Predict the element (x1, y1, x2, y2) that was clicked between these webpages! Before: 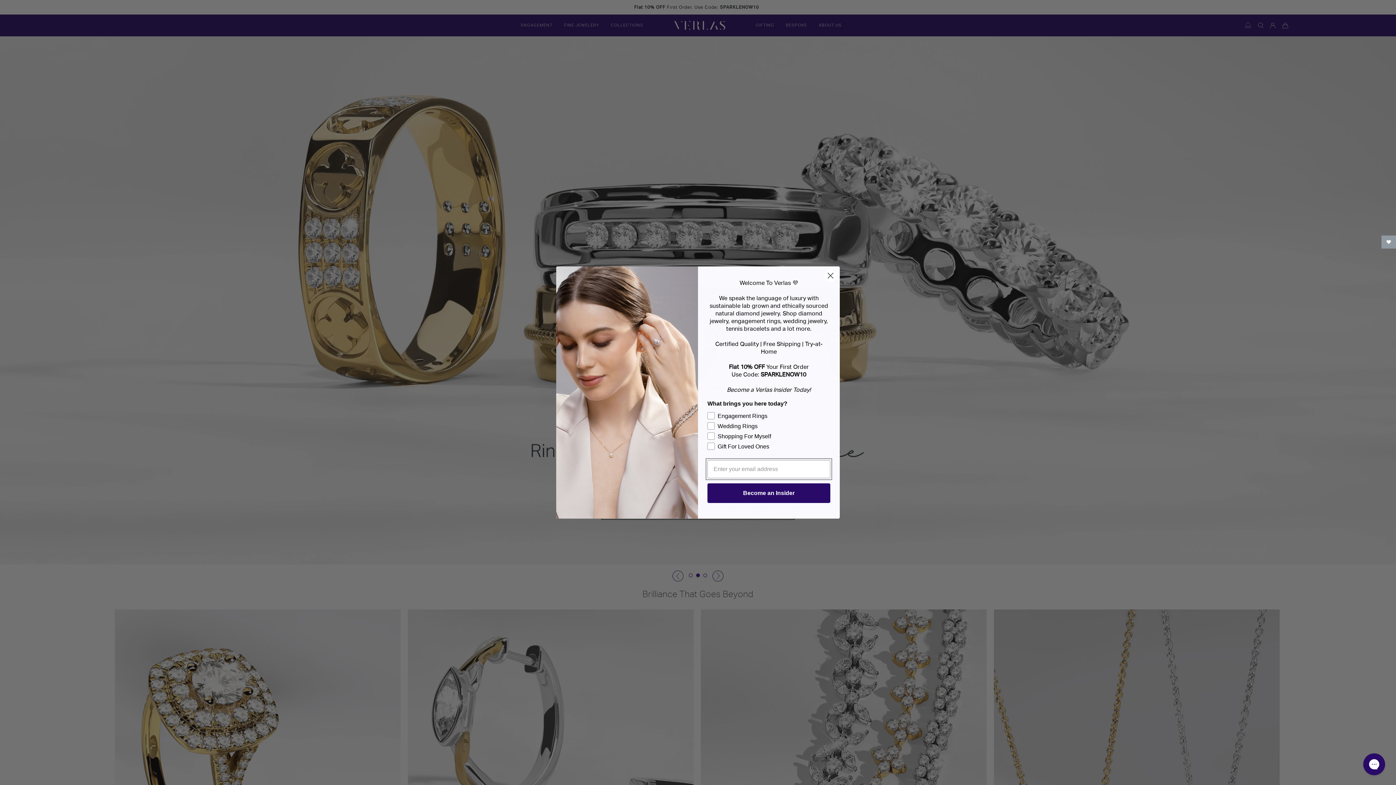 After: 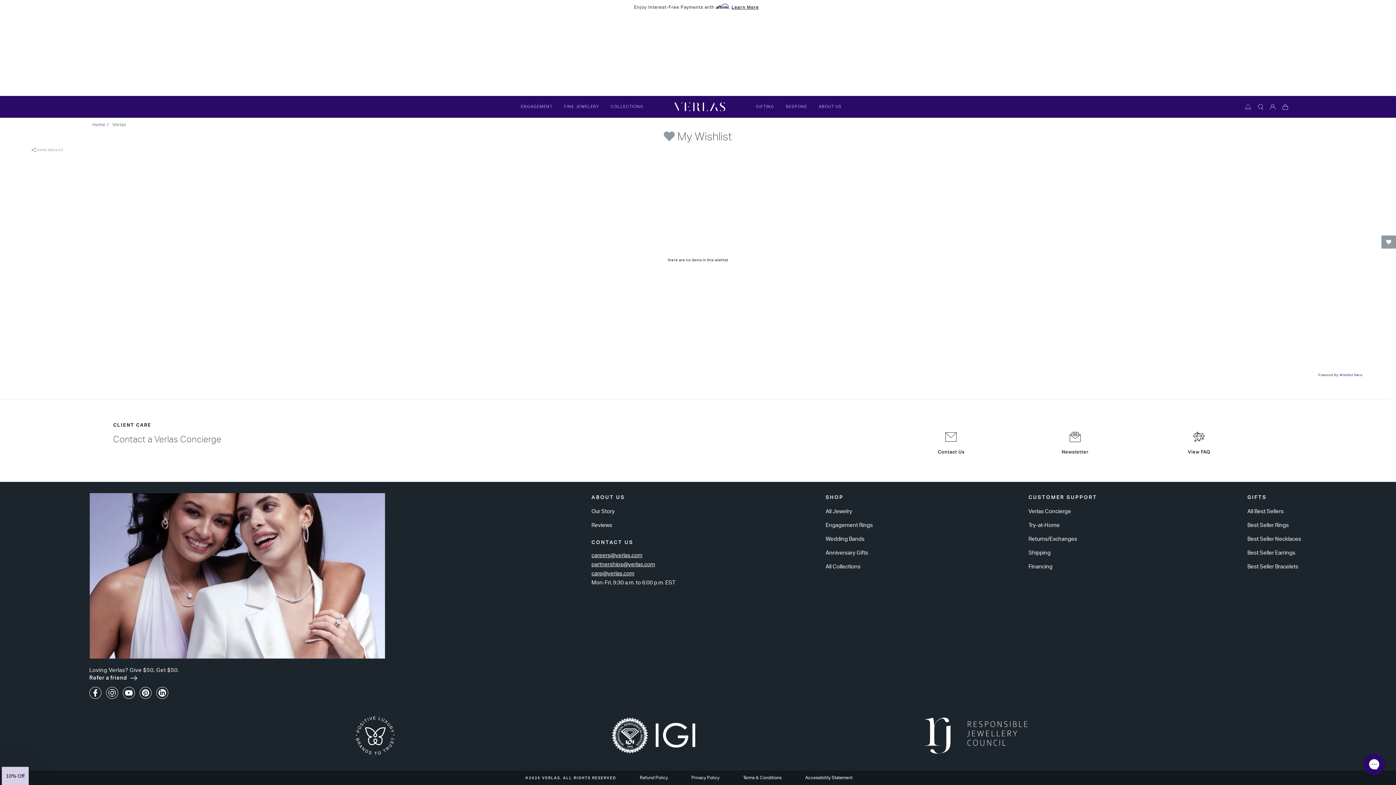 Action: bbox: (1381, 235, 1396, 248) label: Open Wishlist